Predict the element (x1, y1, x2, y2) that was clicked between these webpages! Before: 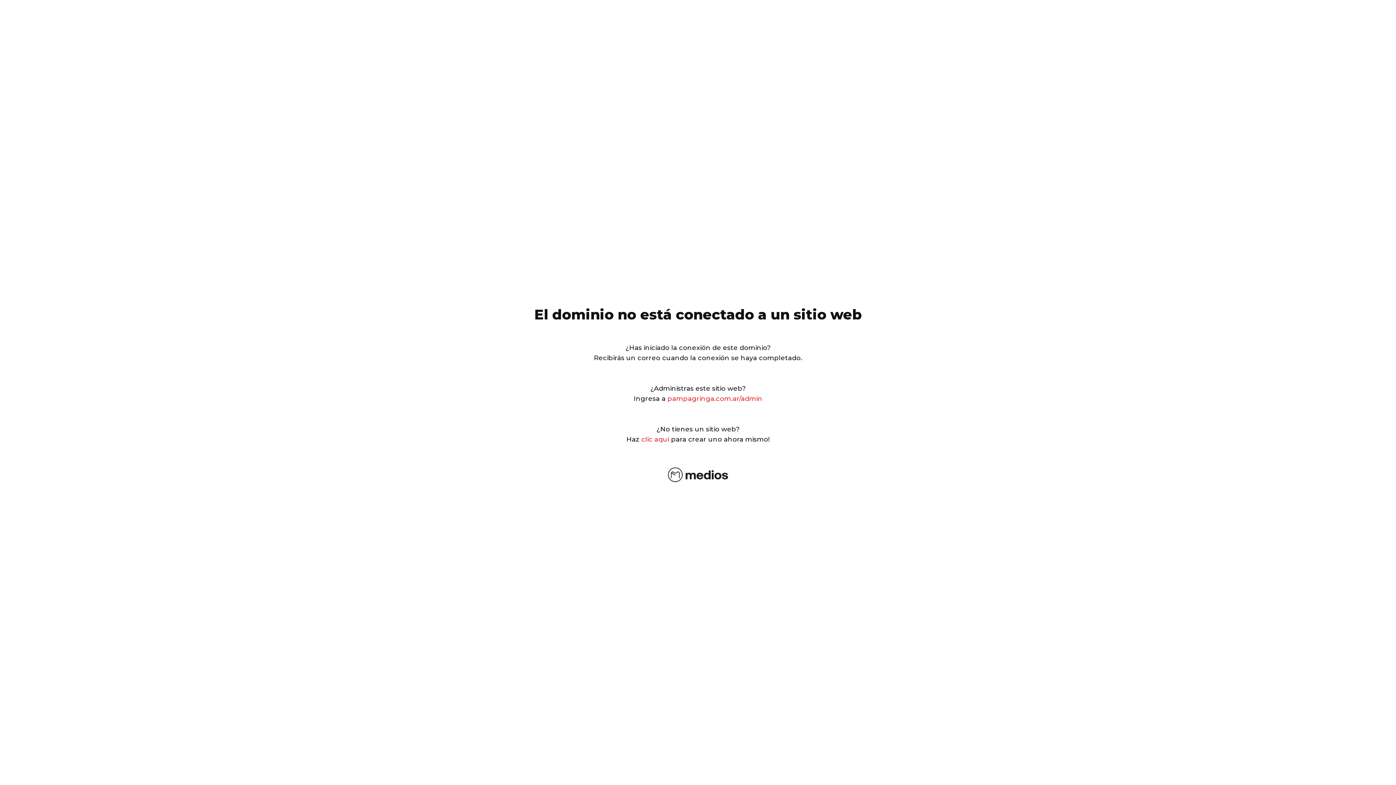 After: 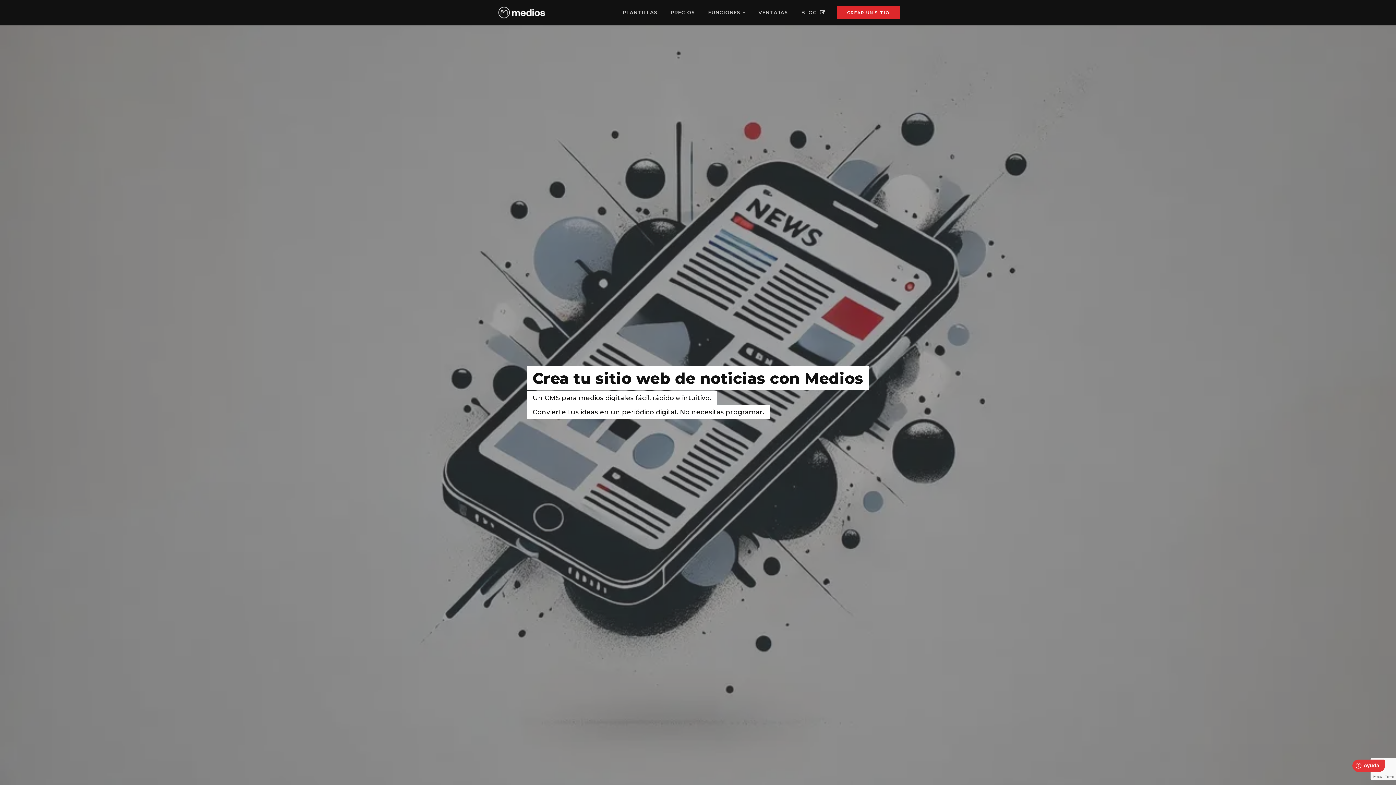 Action: bbox: (665, 478, 730, 486)